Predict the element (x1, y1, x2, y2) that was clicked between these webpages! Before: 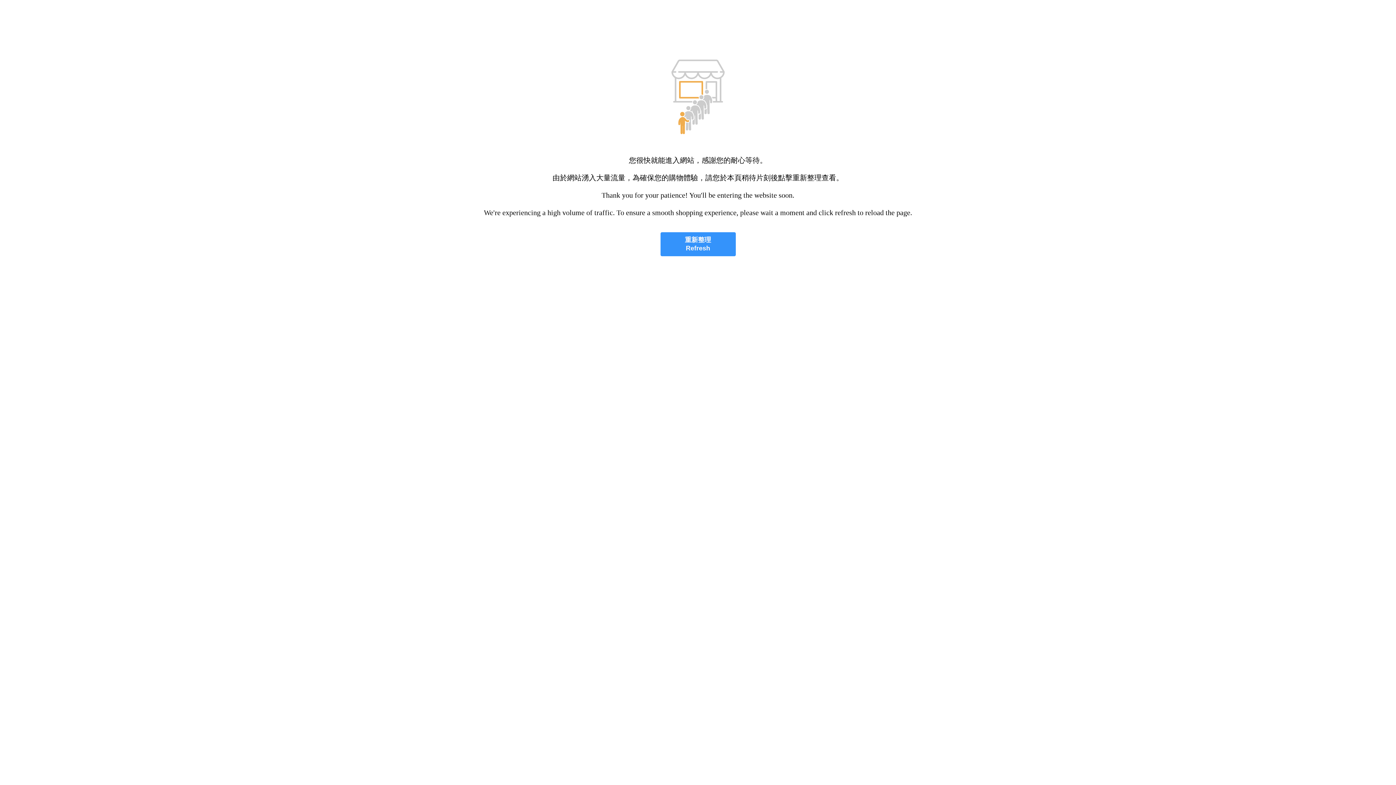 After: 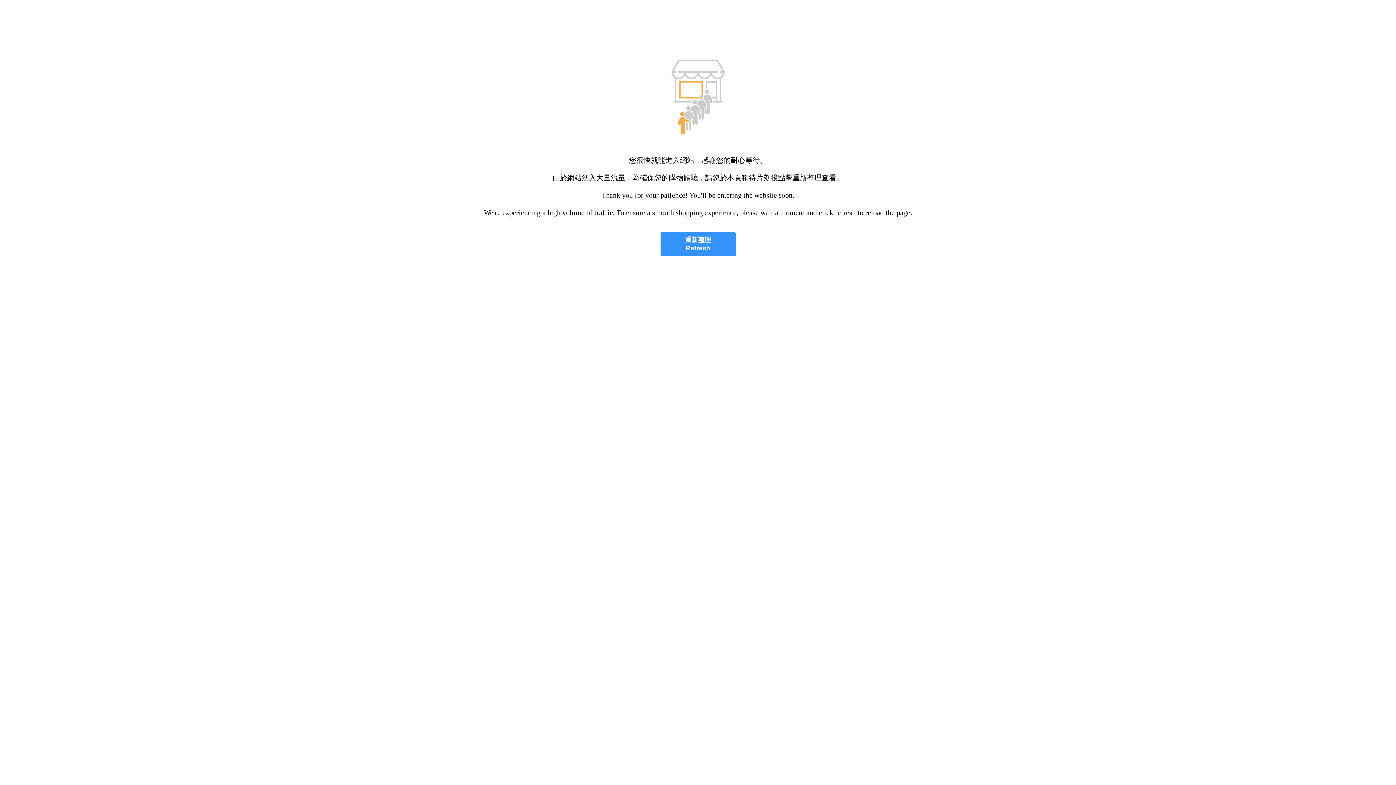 Action: bbox: (660, 232, 735, 256) label: 重新整理
Refresh